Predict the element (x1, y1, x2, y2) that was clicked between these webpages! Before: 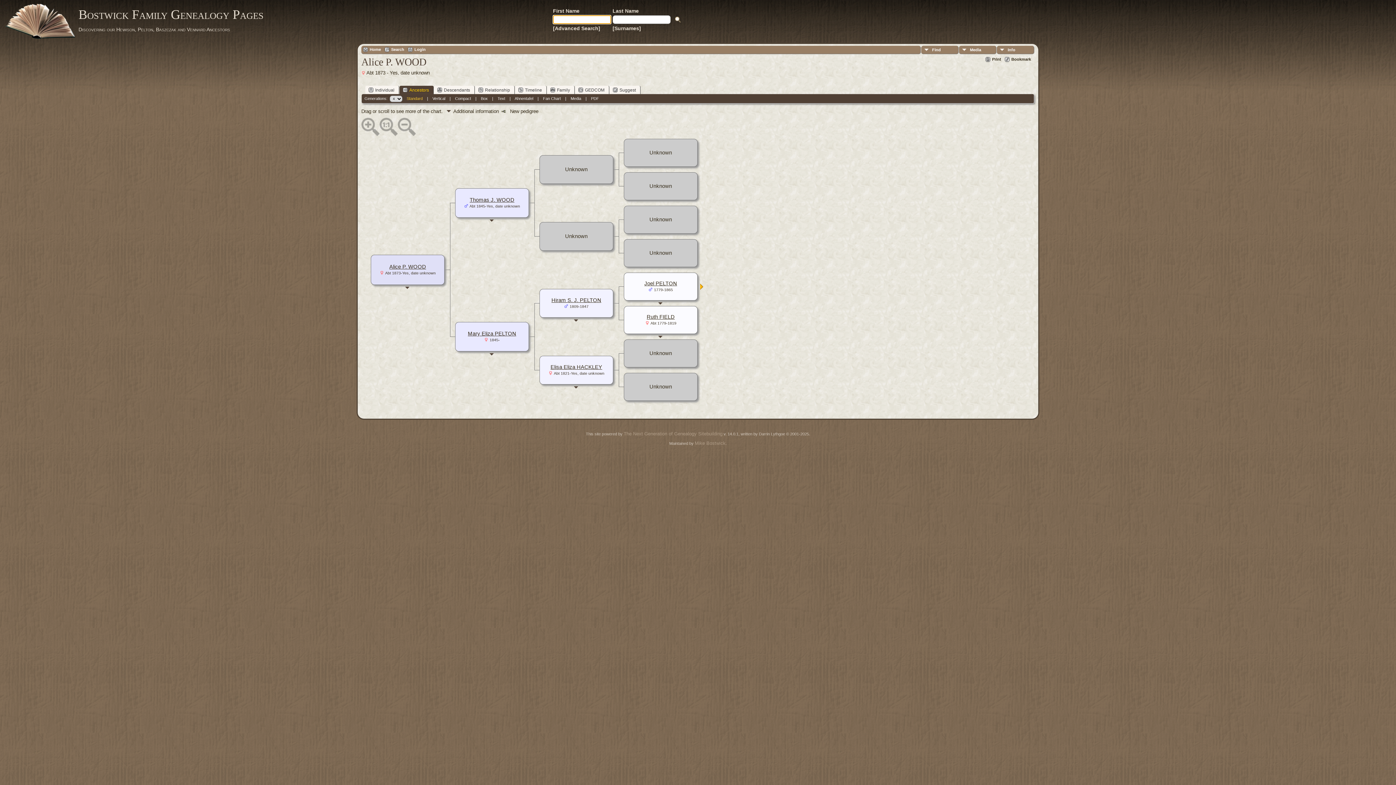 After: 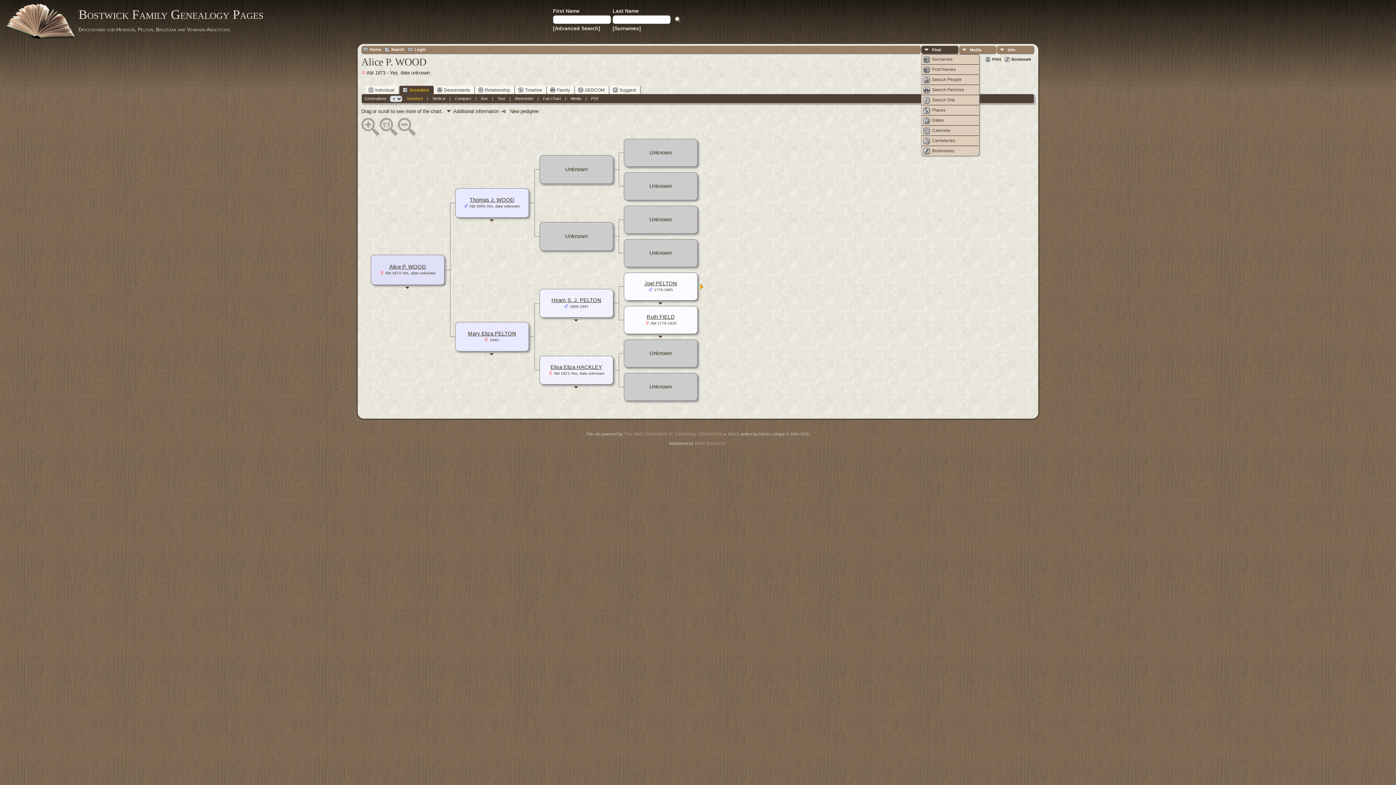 Action: bbox: (921, 45, 958, 54) label: Find